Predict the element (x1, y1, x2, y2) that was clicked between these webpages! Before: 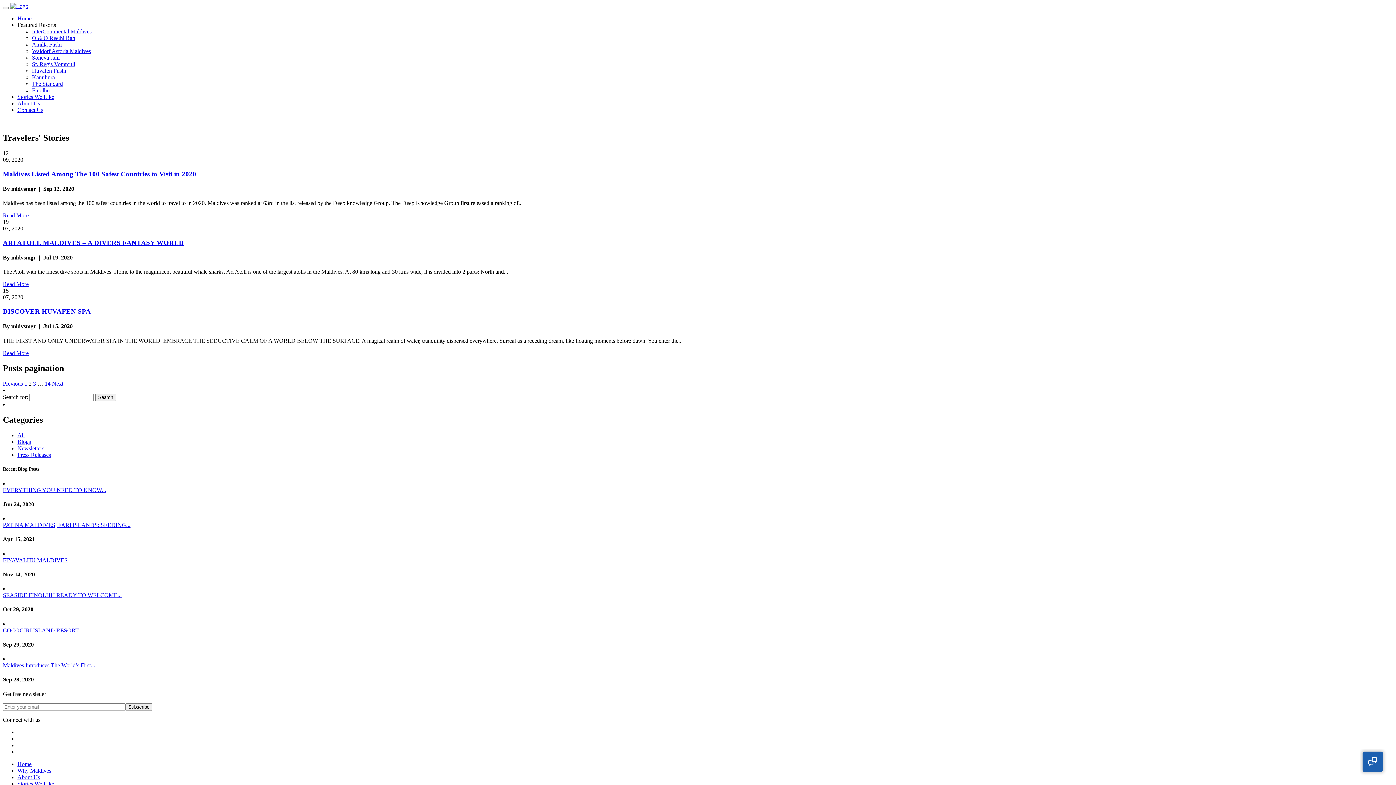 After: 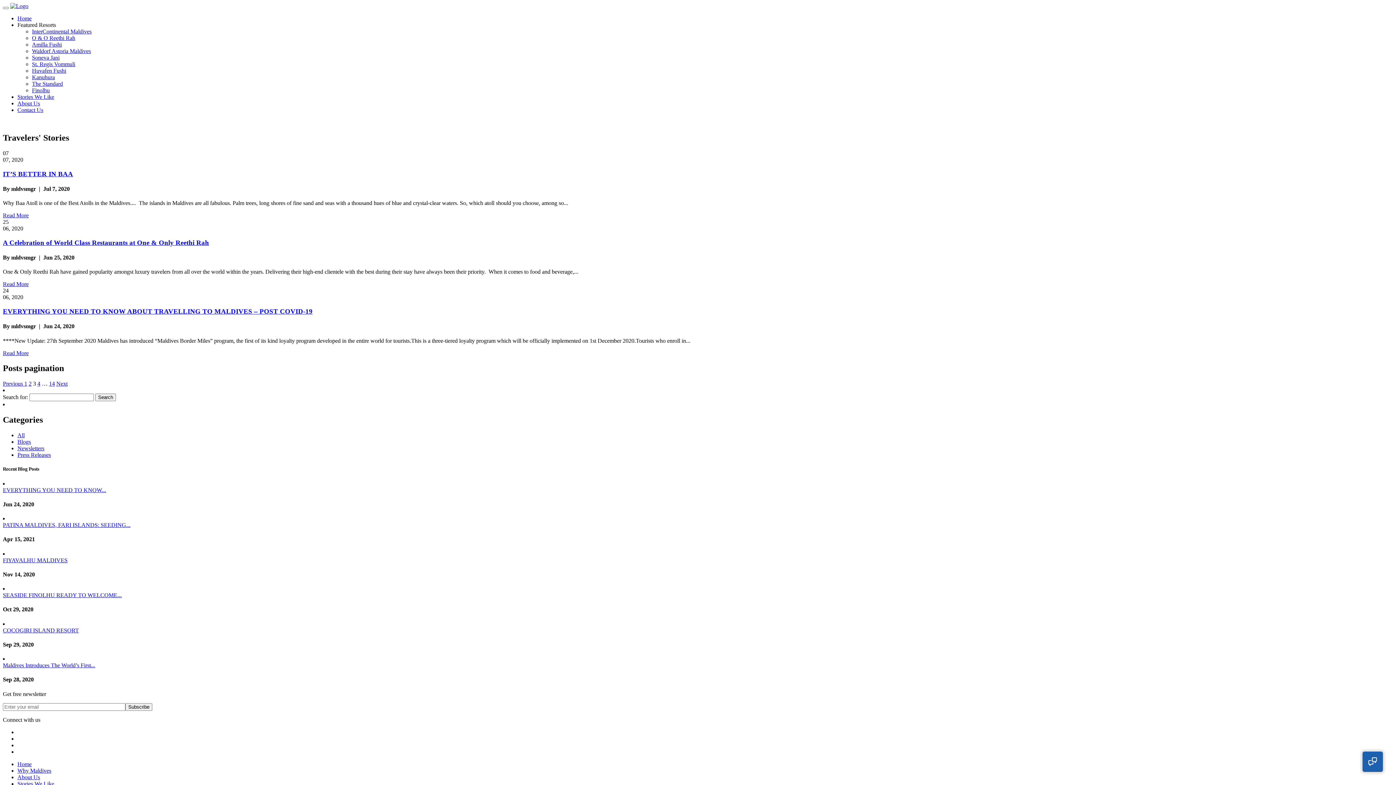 Action: label: Next bbox: (52, 380, 63, 387)